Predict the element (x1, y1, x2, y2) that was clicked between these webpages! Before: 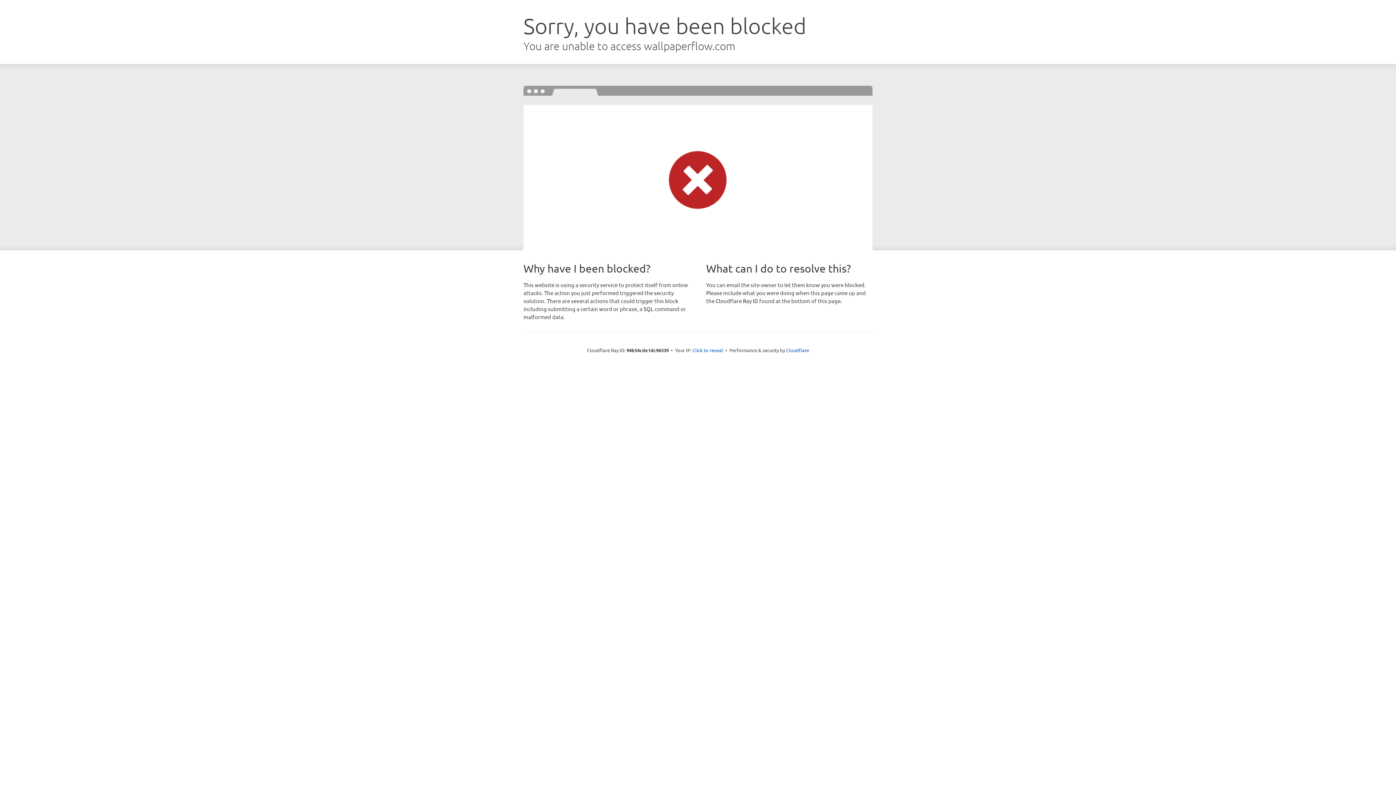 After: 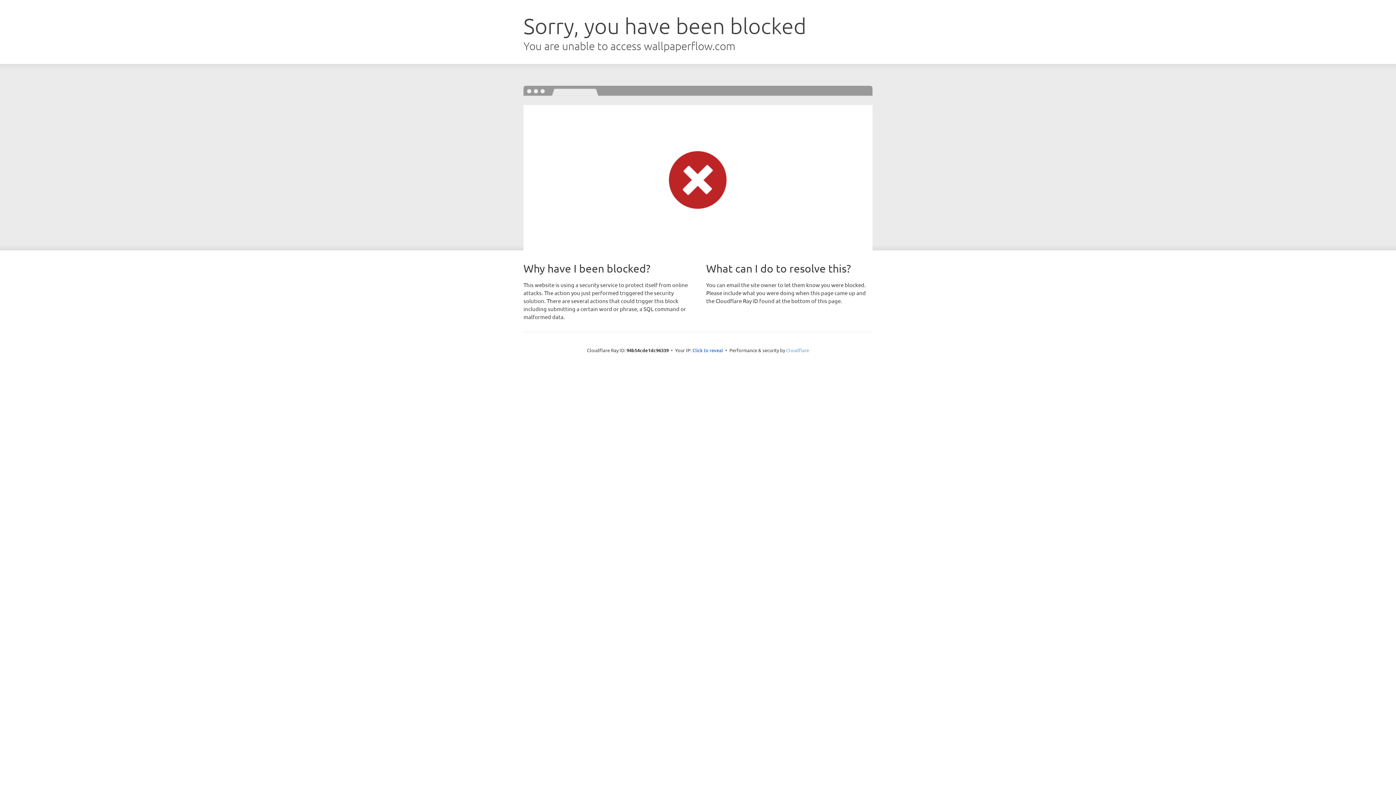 Action: label: Cloudflare bbox: (786, 347, 809, 353)